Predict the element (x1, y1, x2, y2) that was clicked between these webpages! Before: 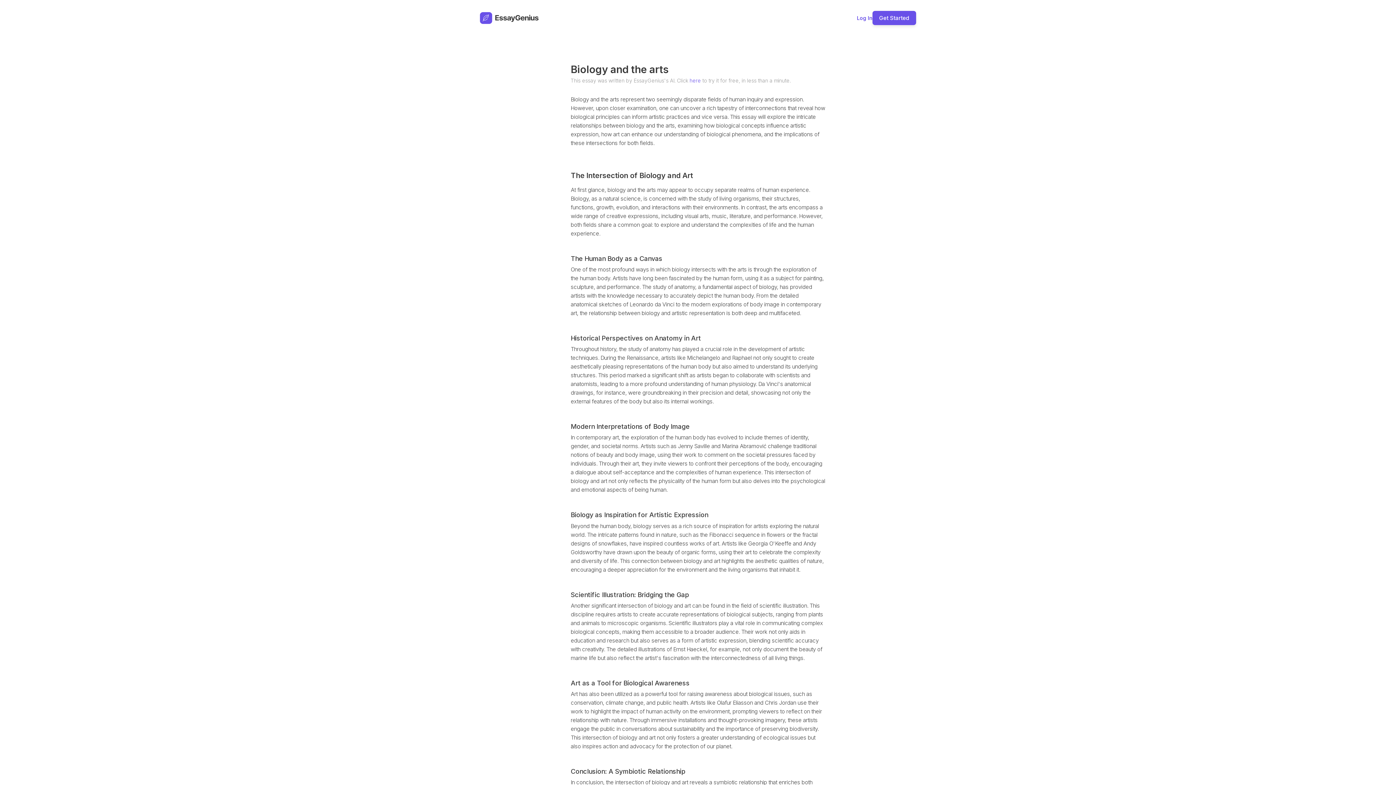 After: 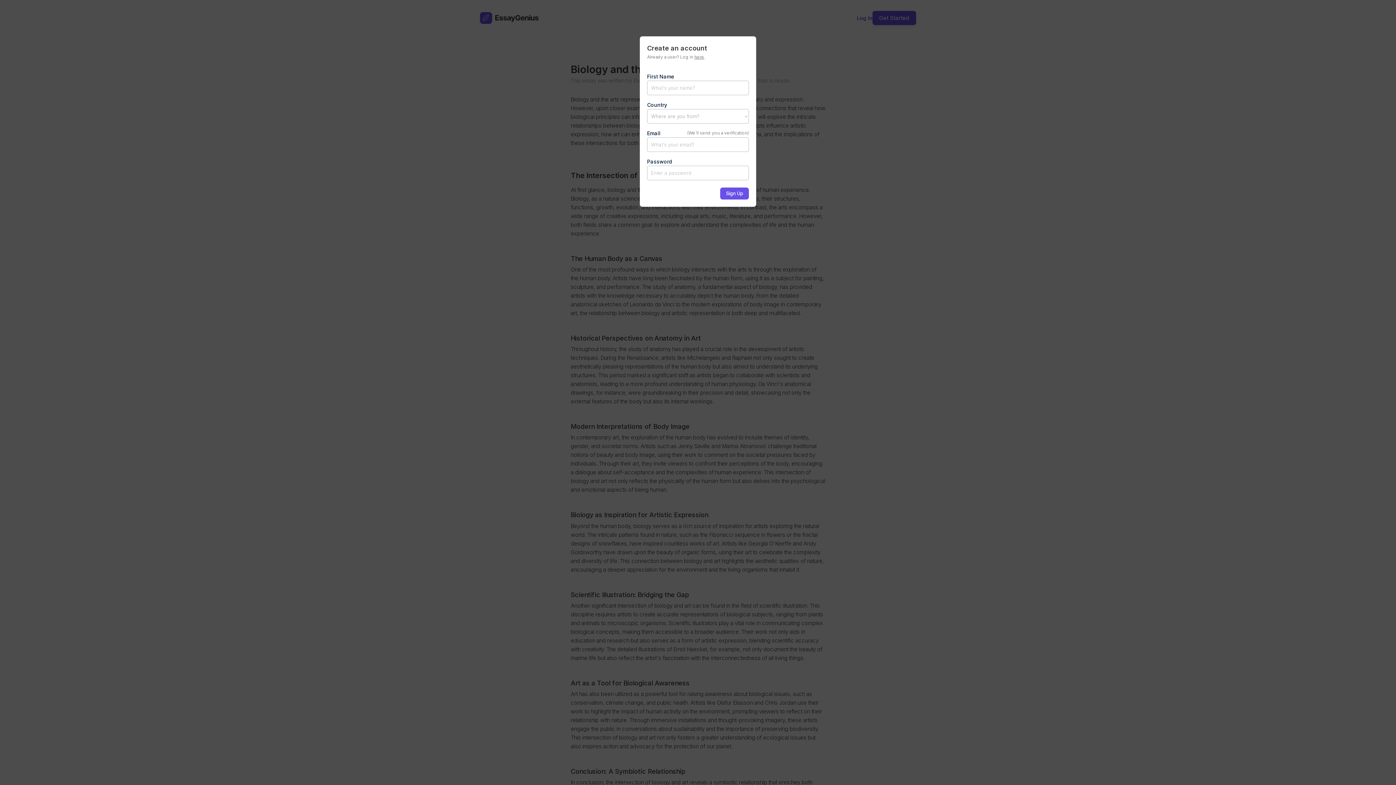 Action: label: Get Started bbox: (872, 10, 916, 25)